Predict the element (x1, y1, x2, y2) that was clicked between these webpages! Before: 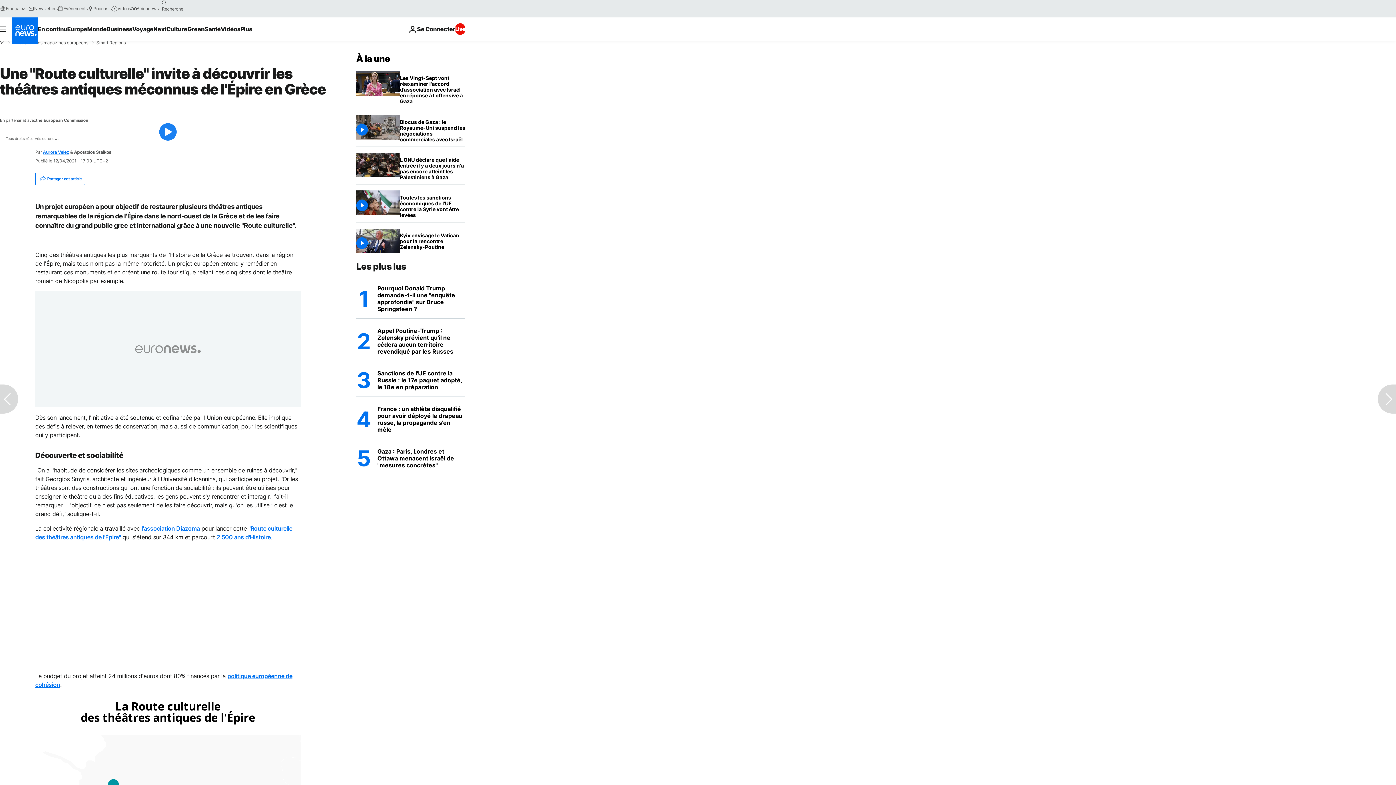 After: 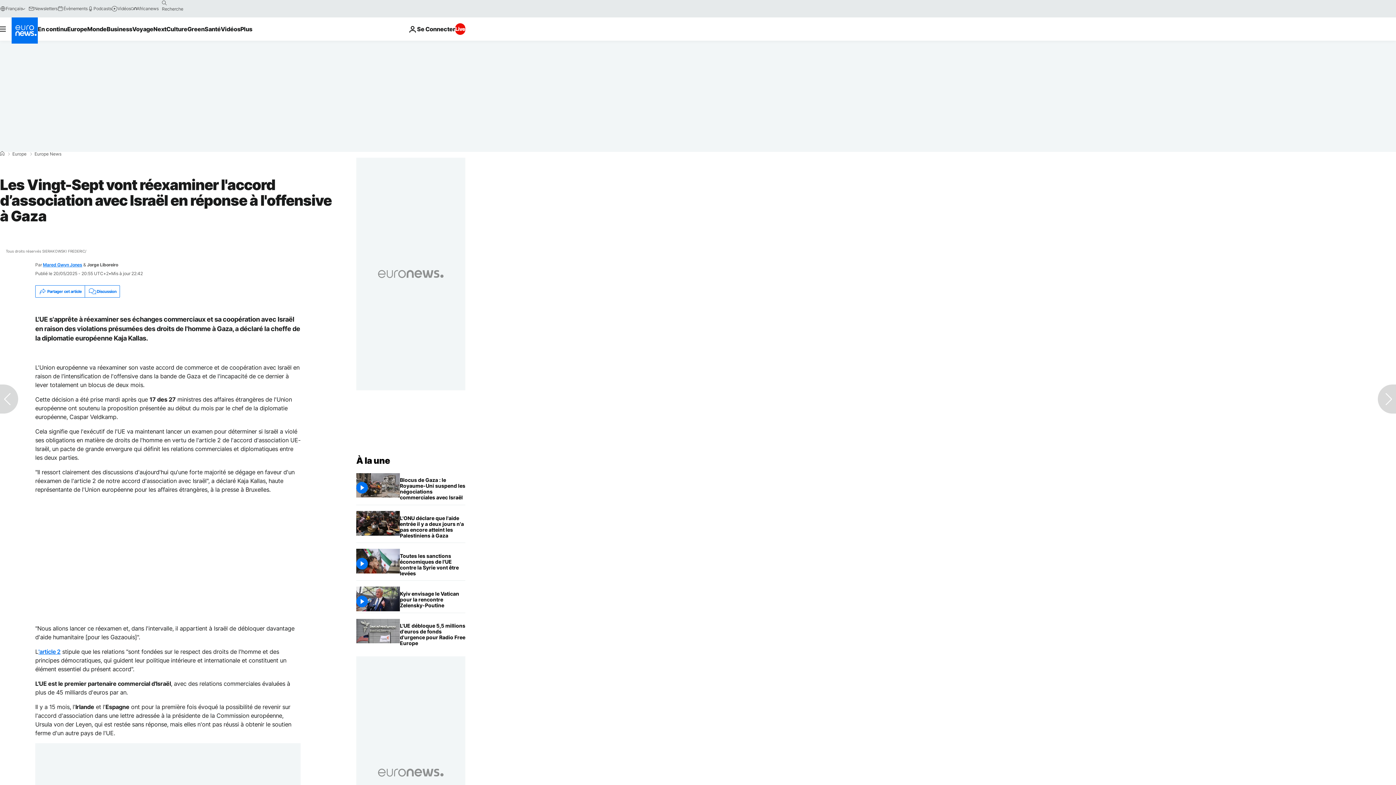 Action: label: Les Vingt-Sept vont réexaminer l'accord d’association avec Israël en réponse à l'offensive à Gaza bbox: (400, 71, 465, 108)